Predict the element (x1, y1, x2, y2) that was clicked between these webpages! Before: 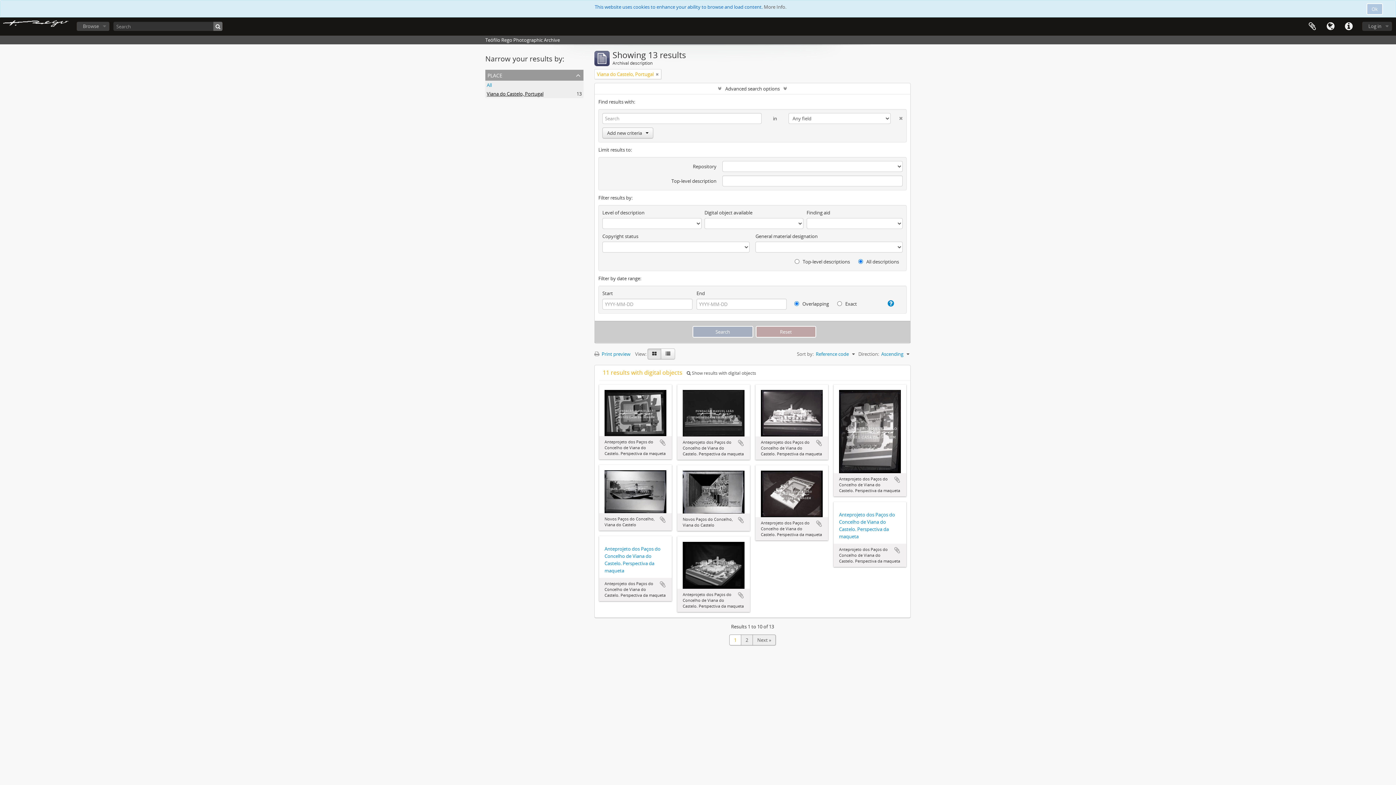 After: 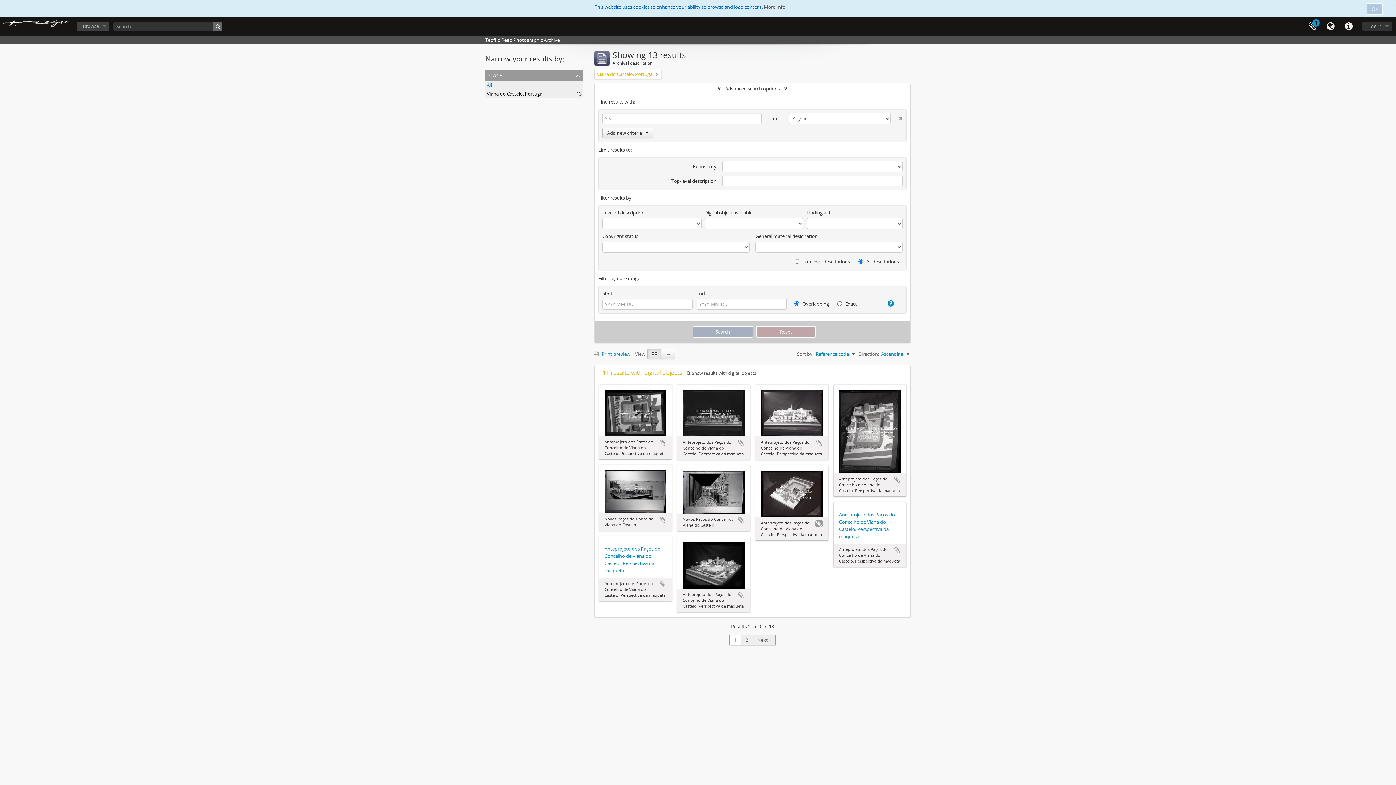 Action: bbox: (815, 520, 822, 527) label: Add to clipboard